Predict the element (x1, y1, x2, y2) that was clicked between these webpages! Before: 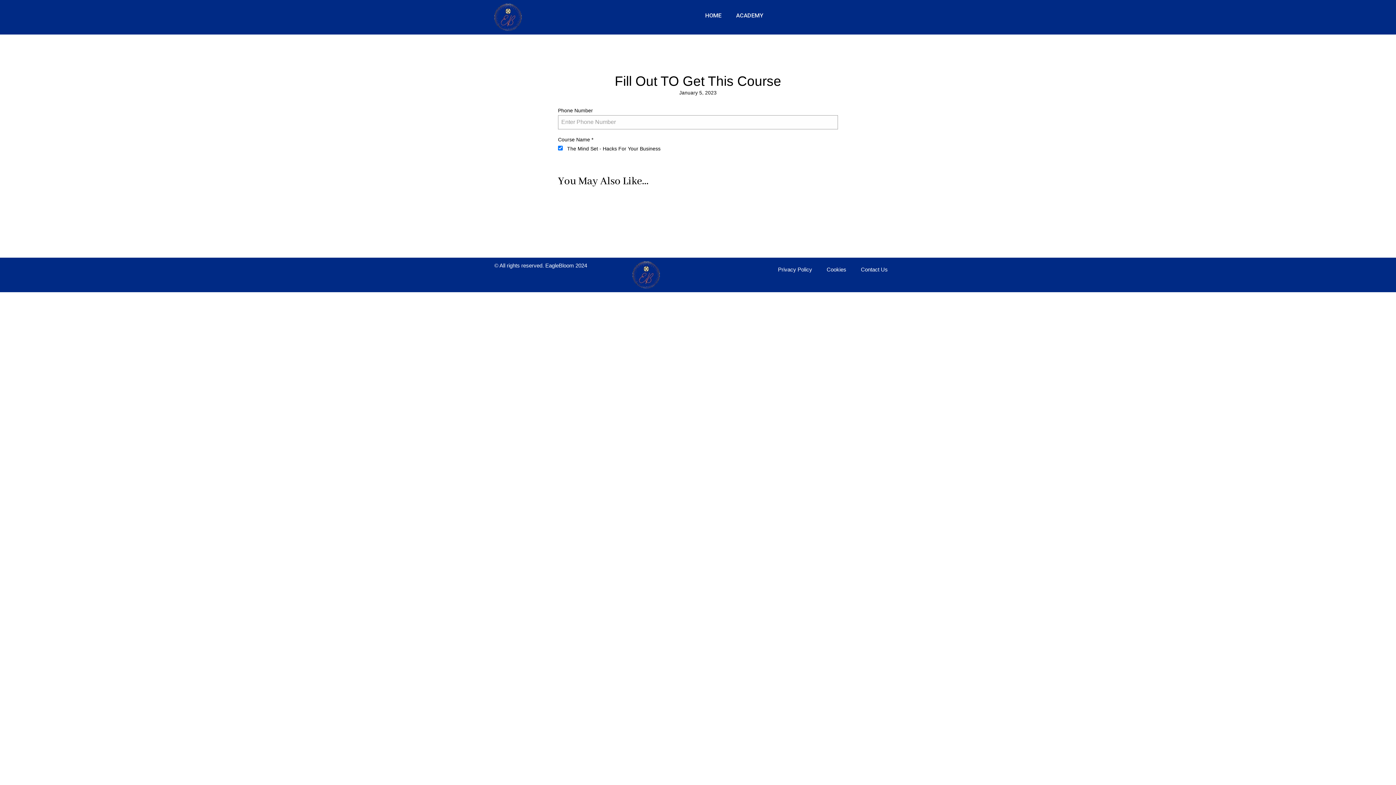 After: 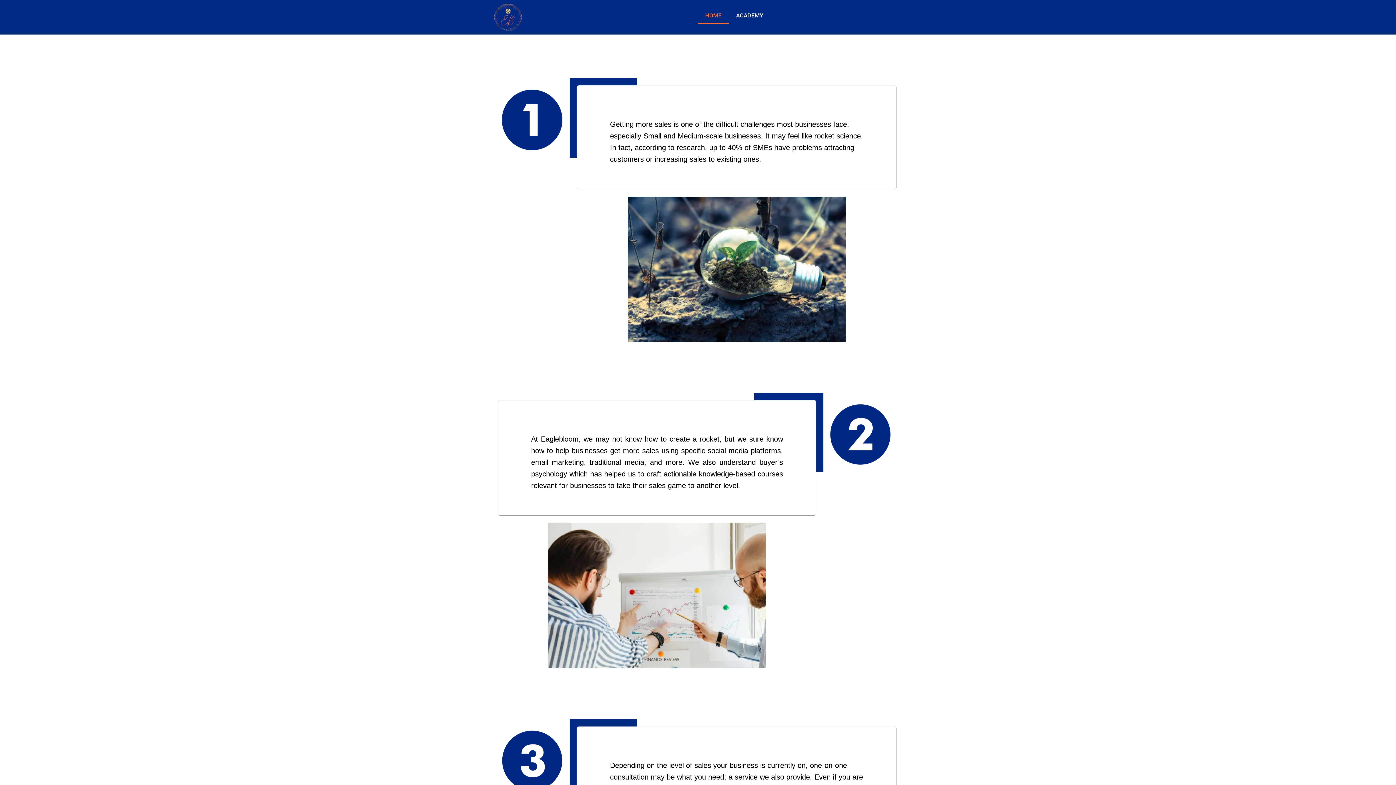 Action: bbox: (632, 271, 659, 277)